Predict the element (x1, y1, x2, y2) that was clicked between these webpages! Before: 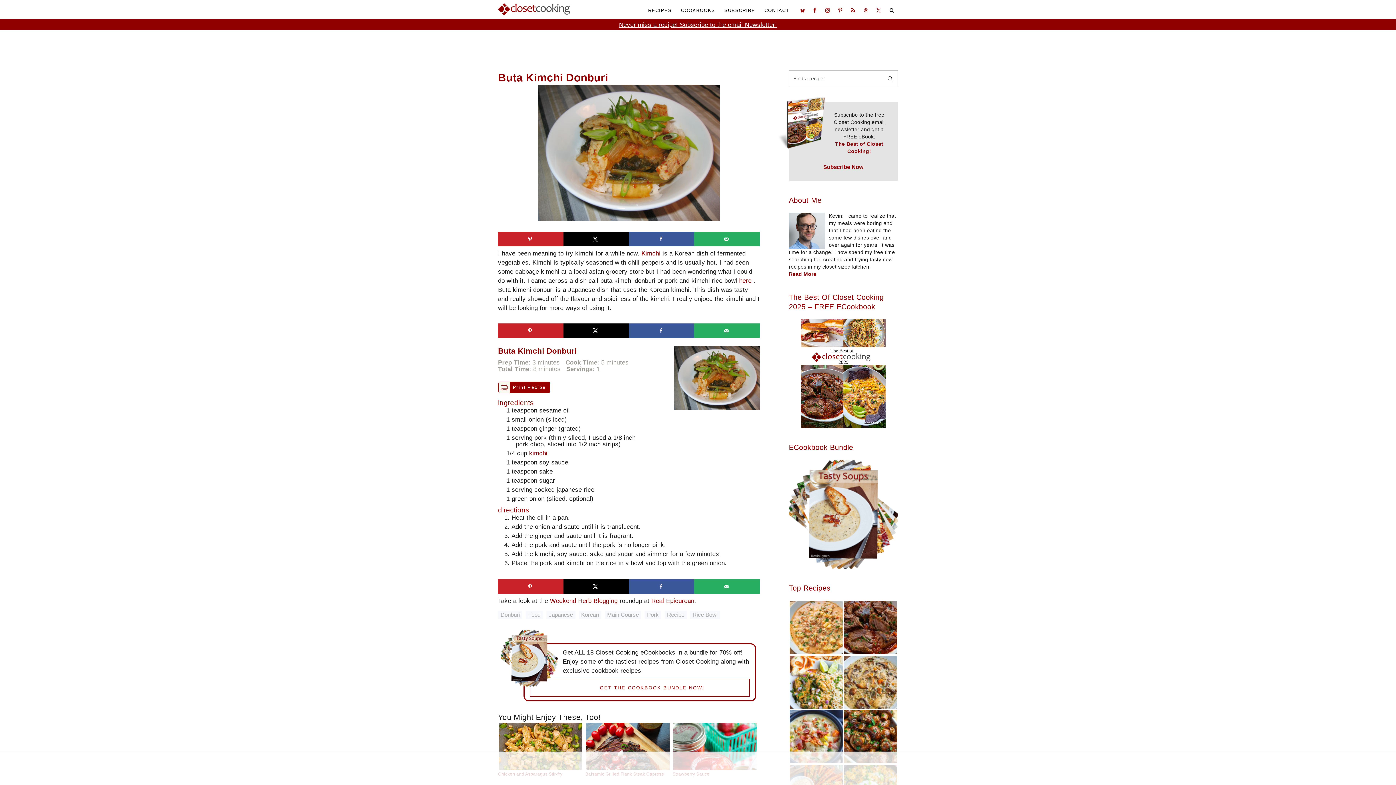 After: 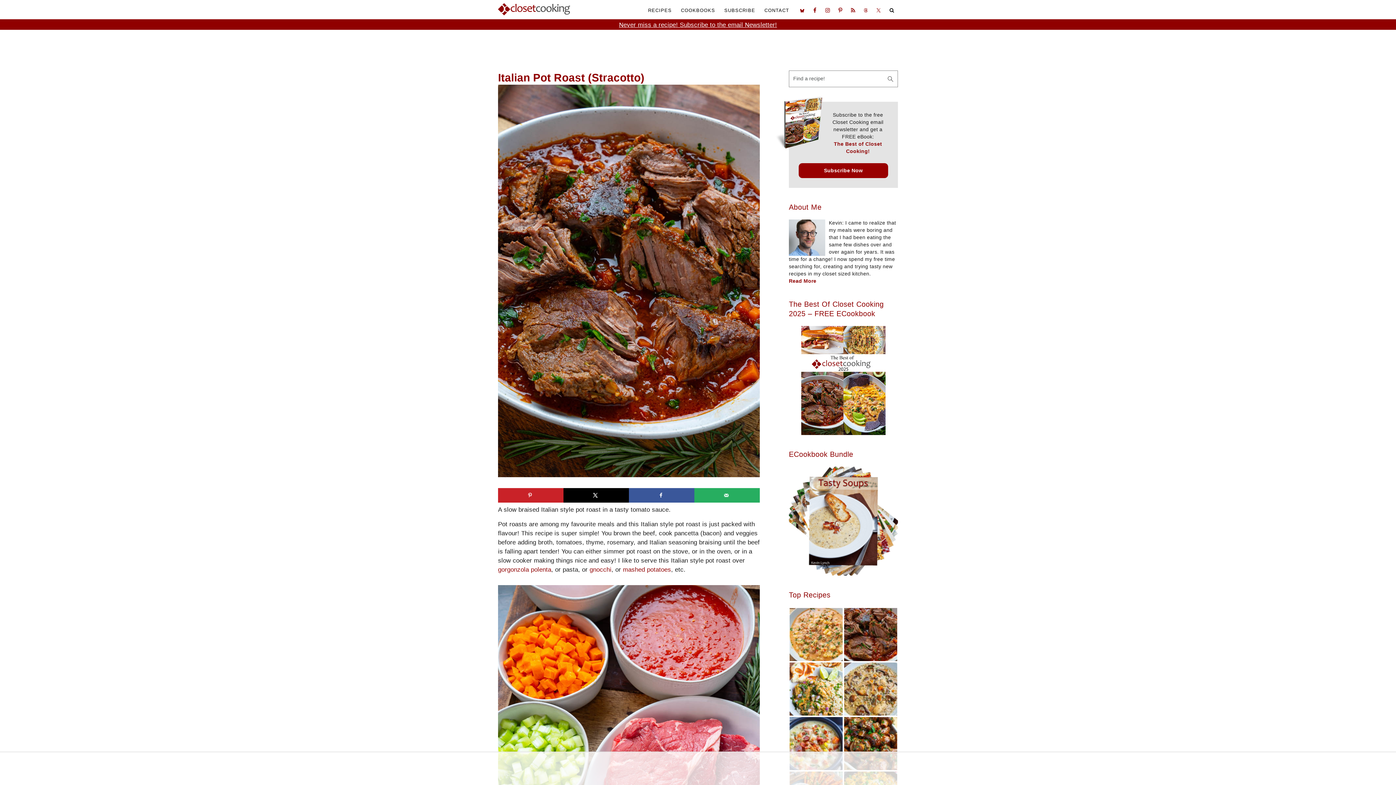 Action: bbox: (844, 601, 897, 654)